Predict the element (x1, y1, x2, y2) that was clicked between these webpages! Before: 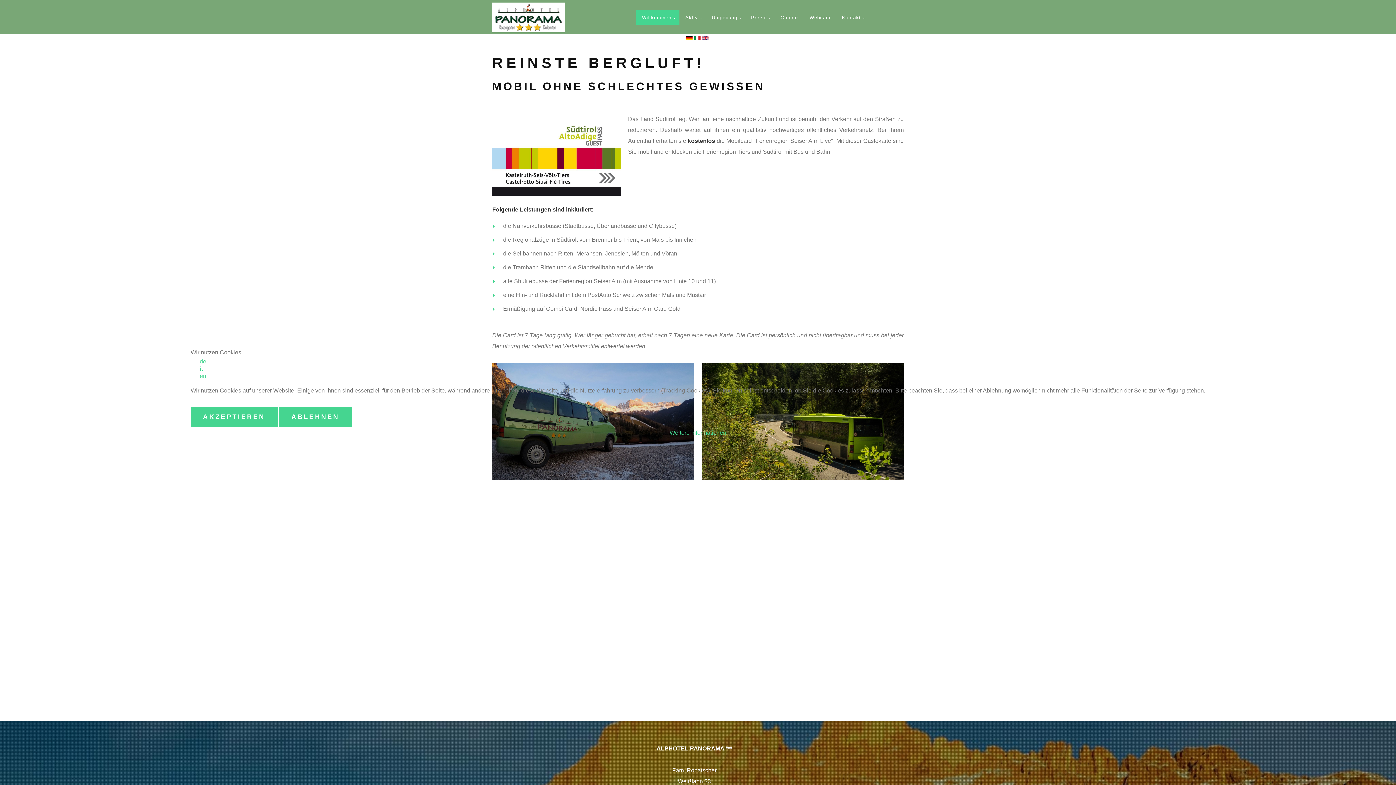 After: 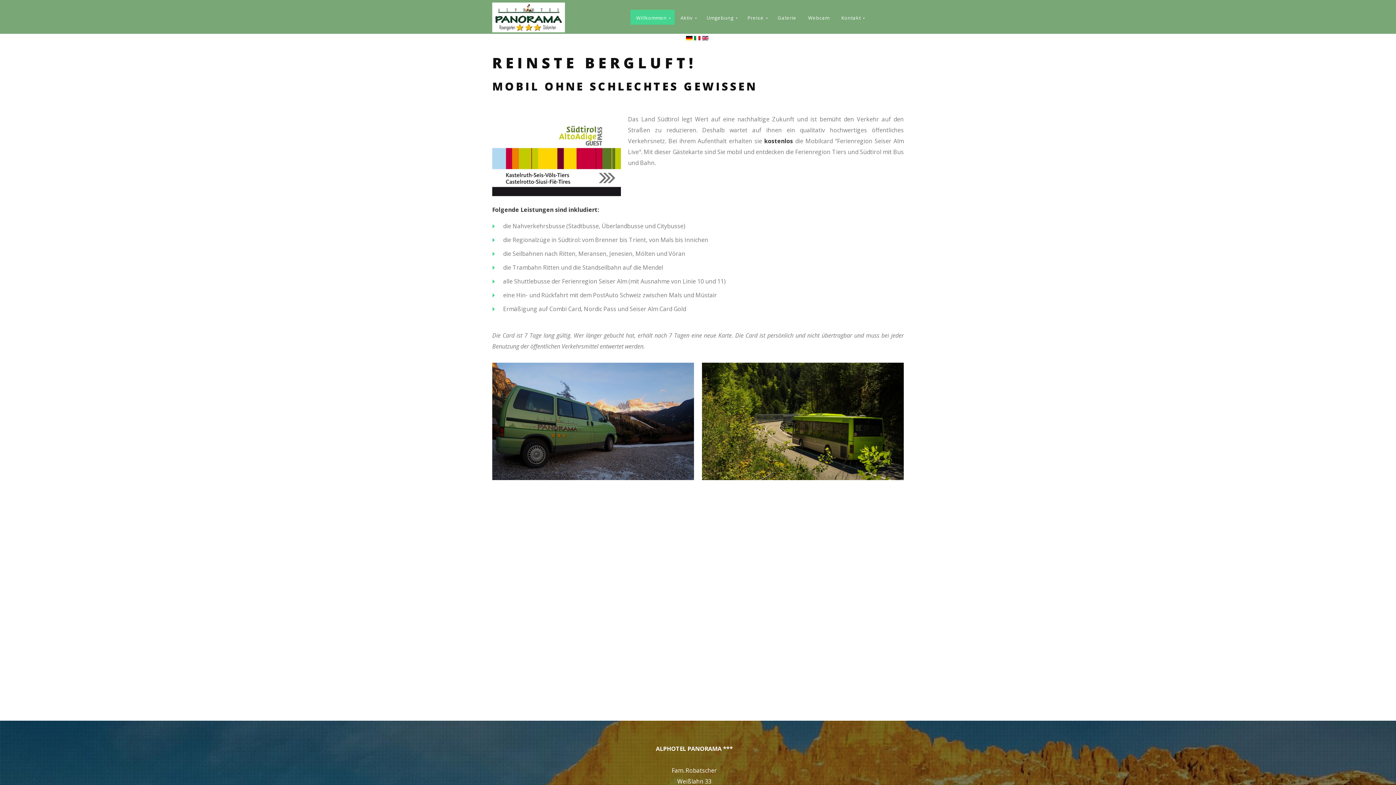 Action: bbox: (190, 407, 277, 427) label: AKZEPTIEREN